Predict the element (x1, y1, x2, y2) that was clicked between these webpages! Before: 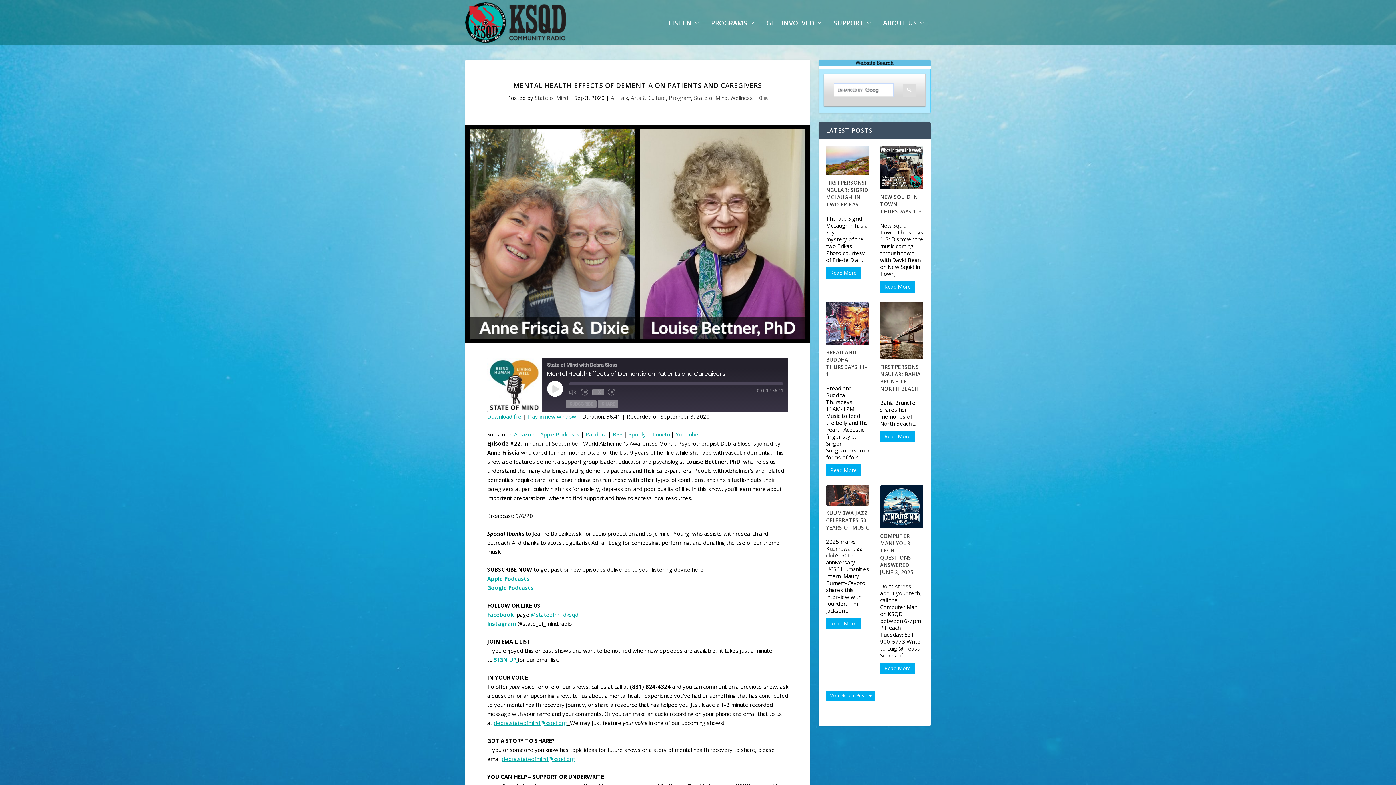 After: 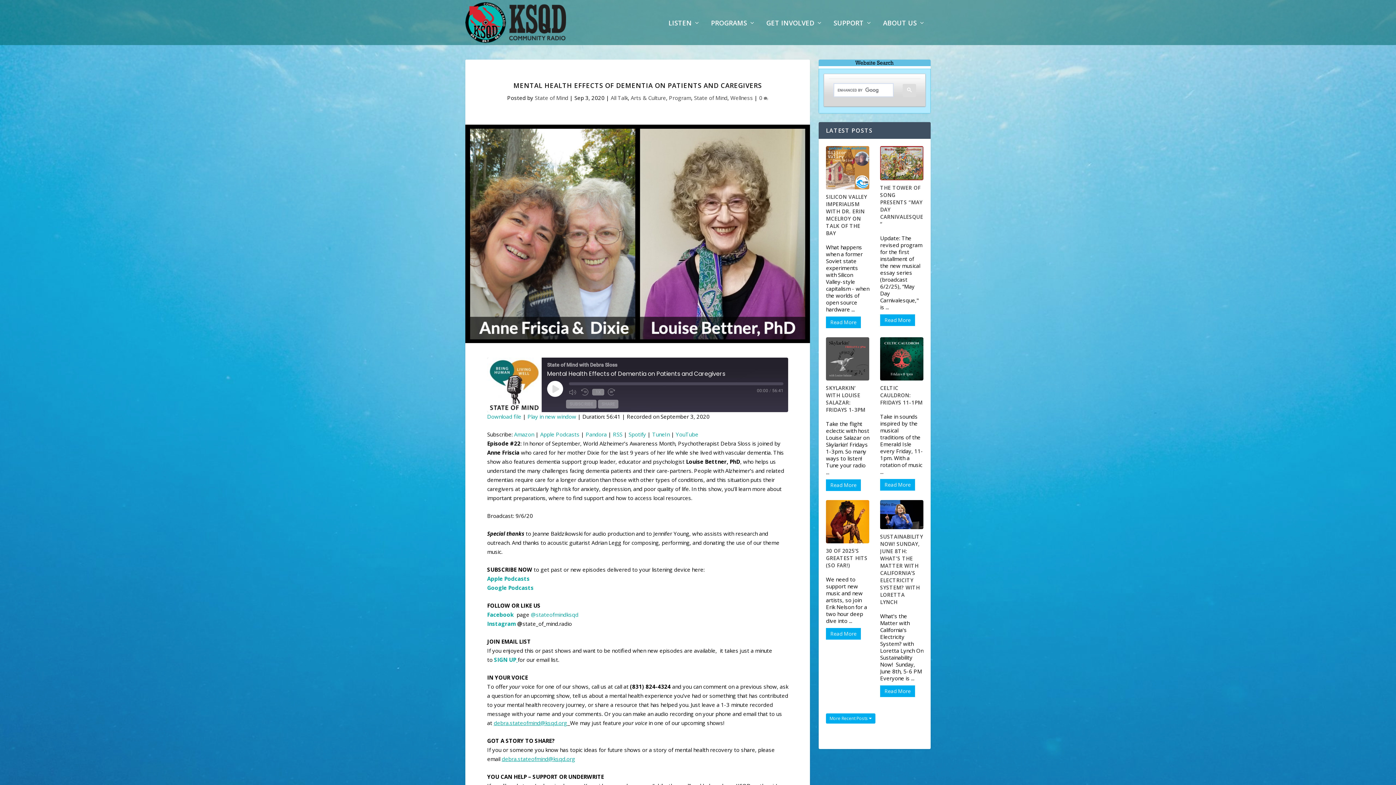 Action: bbox: (759, 94, 768, 101) label: 0 